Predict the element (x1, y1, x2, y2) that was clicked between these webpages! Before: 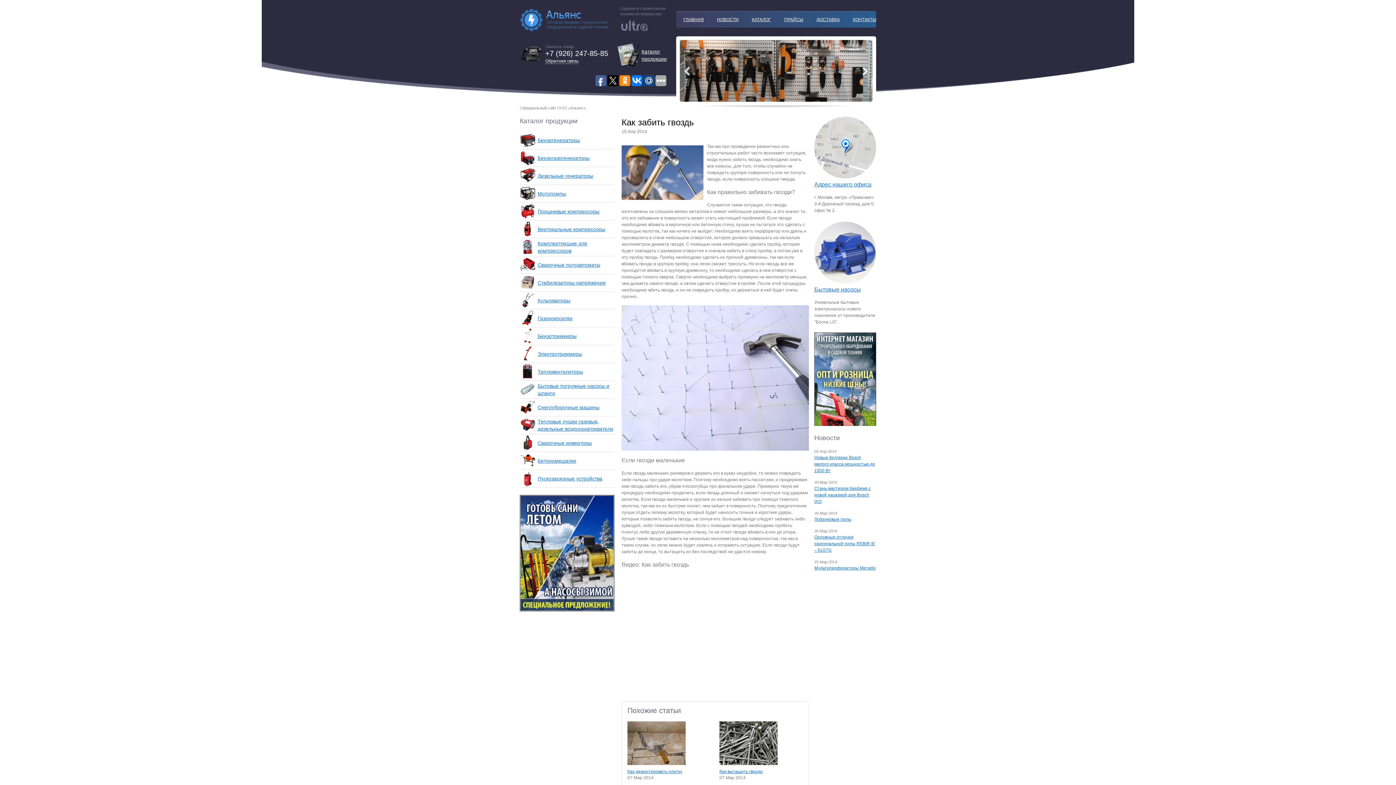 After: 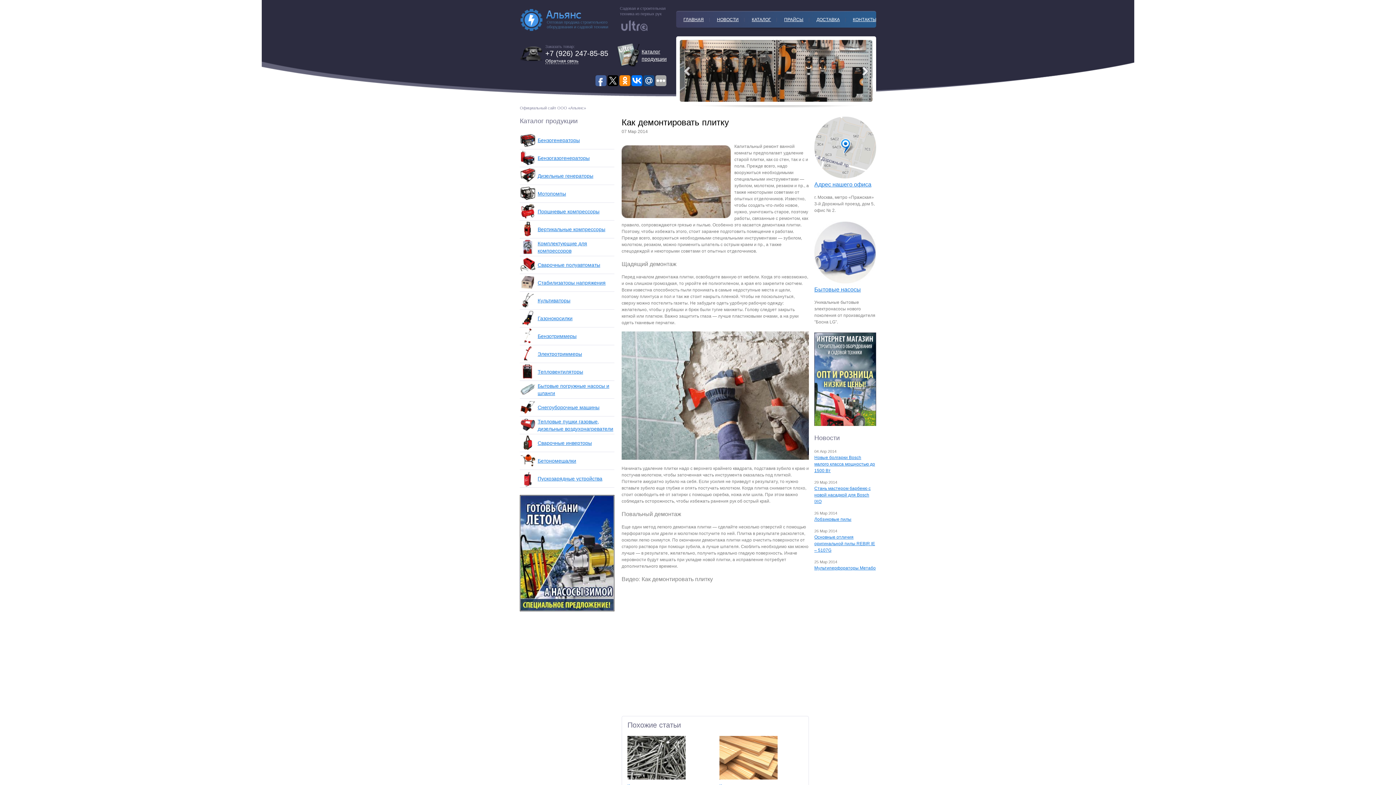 Action: label: Как демонтировать плитку bbox: (627, 769, 682, 774)